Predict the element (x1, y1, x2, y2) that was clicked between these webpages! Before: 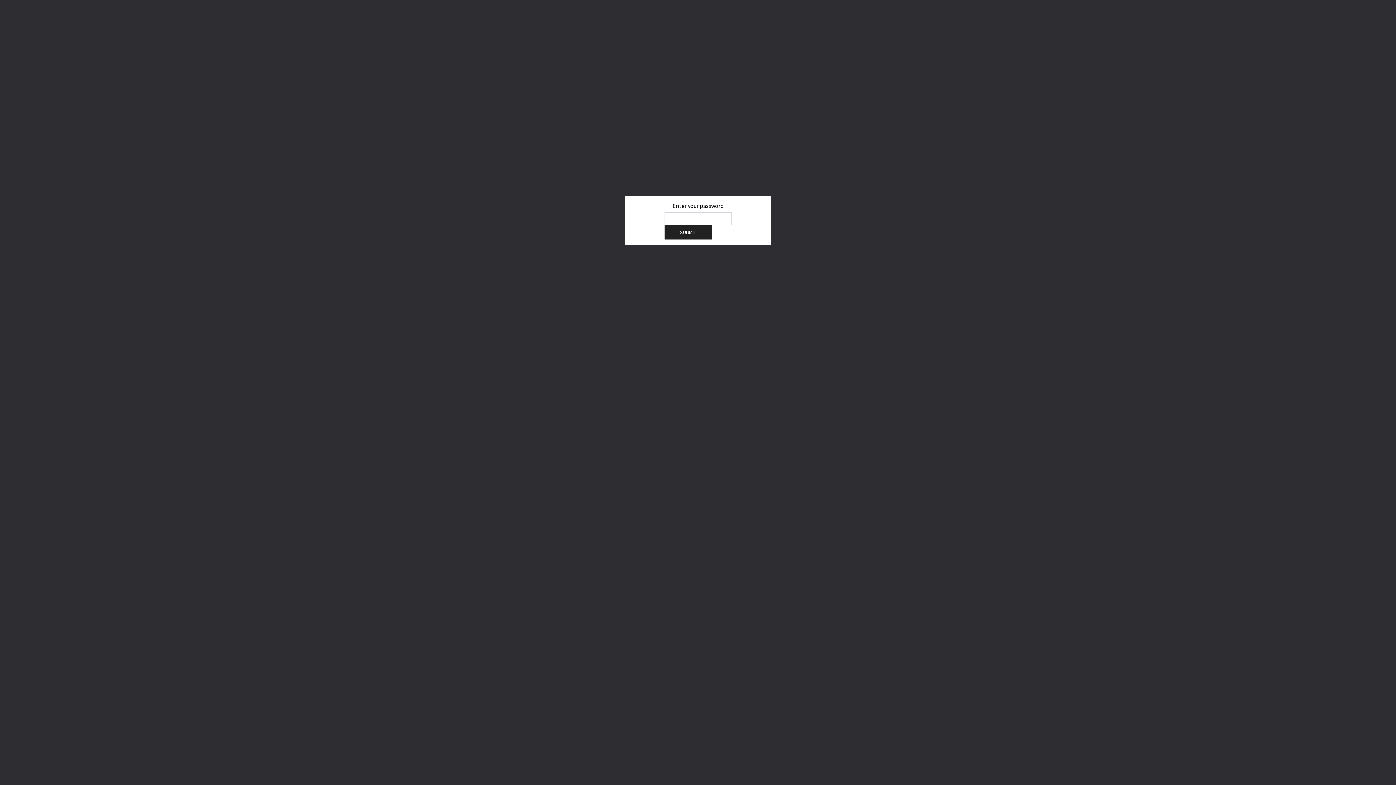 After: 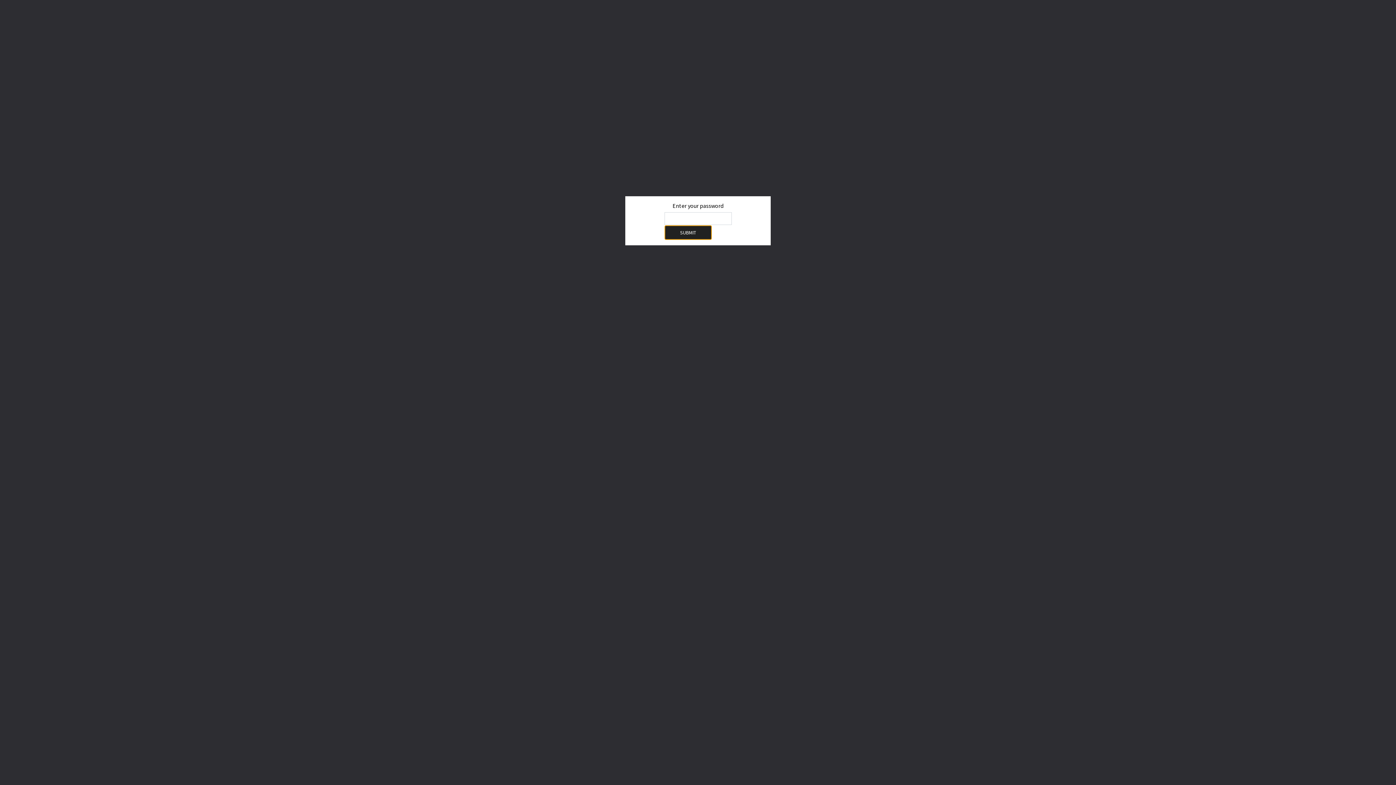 Action: bbox: (664, 225, 711, 239) label: SUBMIT